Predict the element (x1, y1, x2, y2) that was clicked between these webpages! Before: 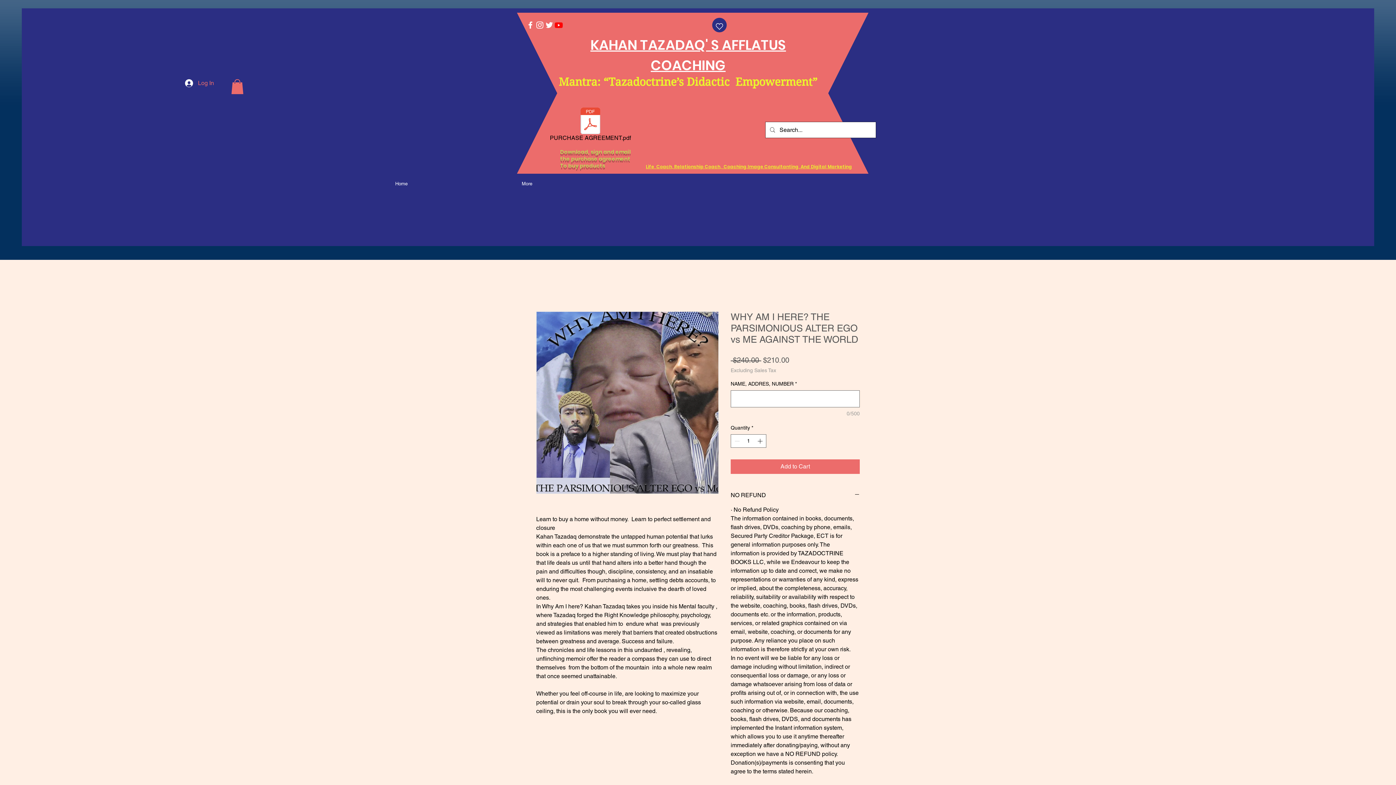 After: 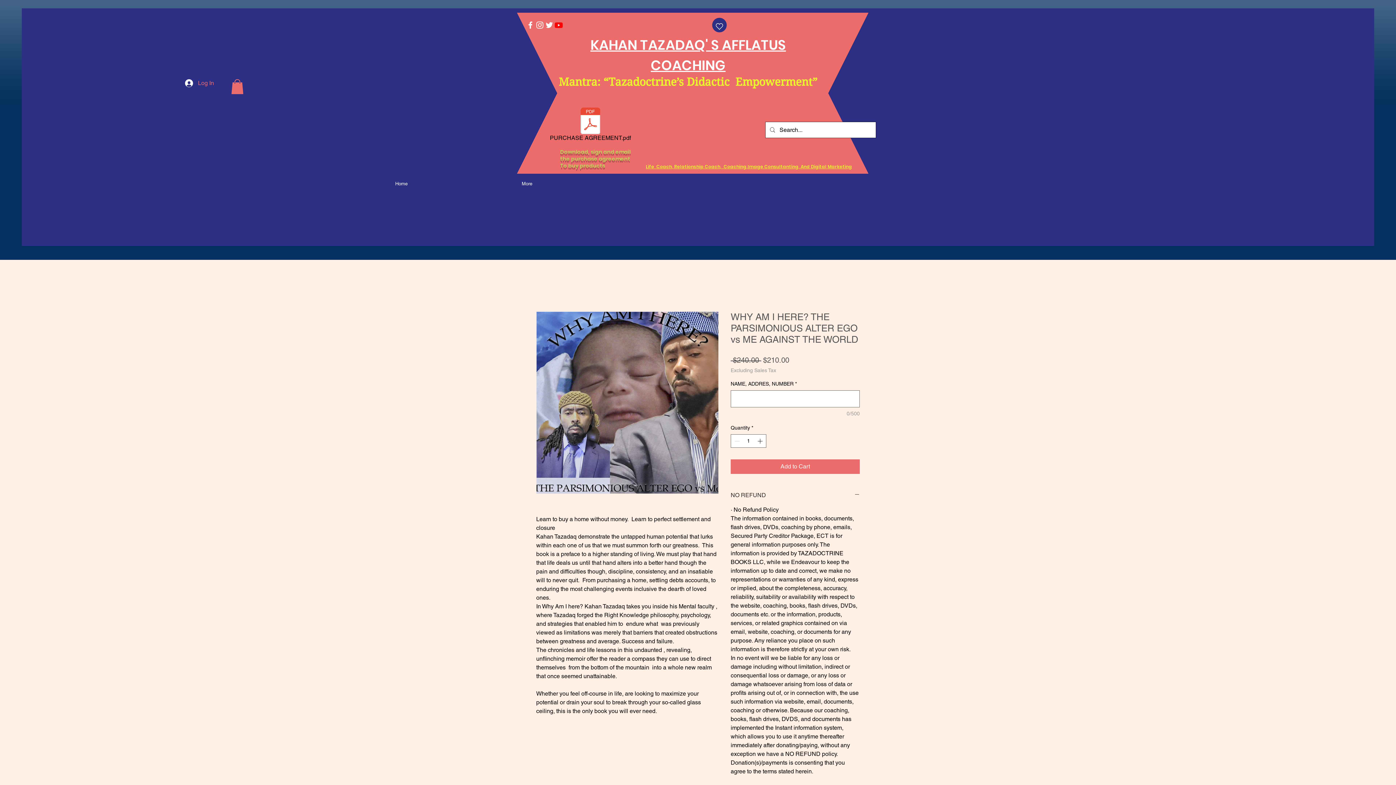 Action: label: NO REFUND bbox: (730, 491, 860, 499)